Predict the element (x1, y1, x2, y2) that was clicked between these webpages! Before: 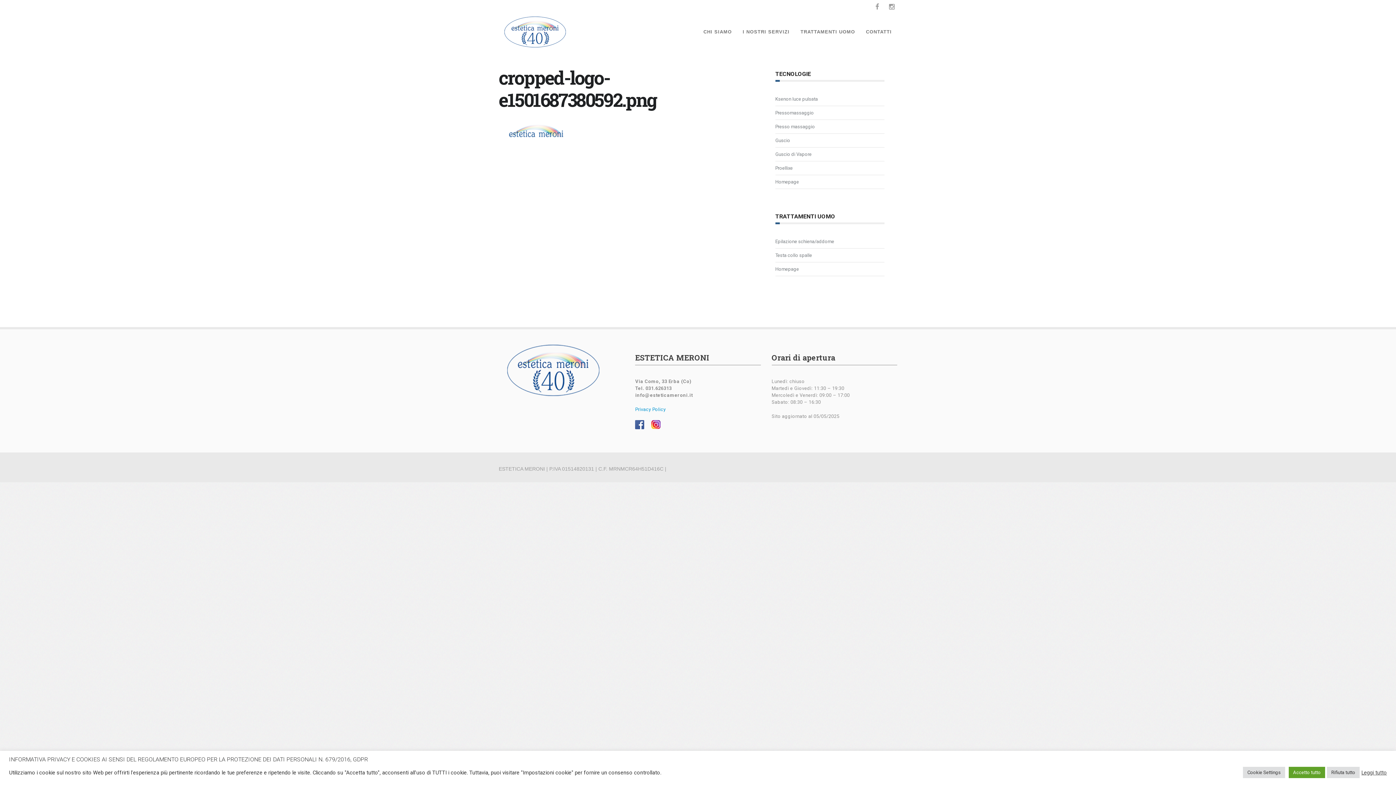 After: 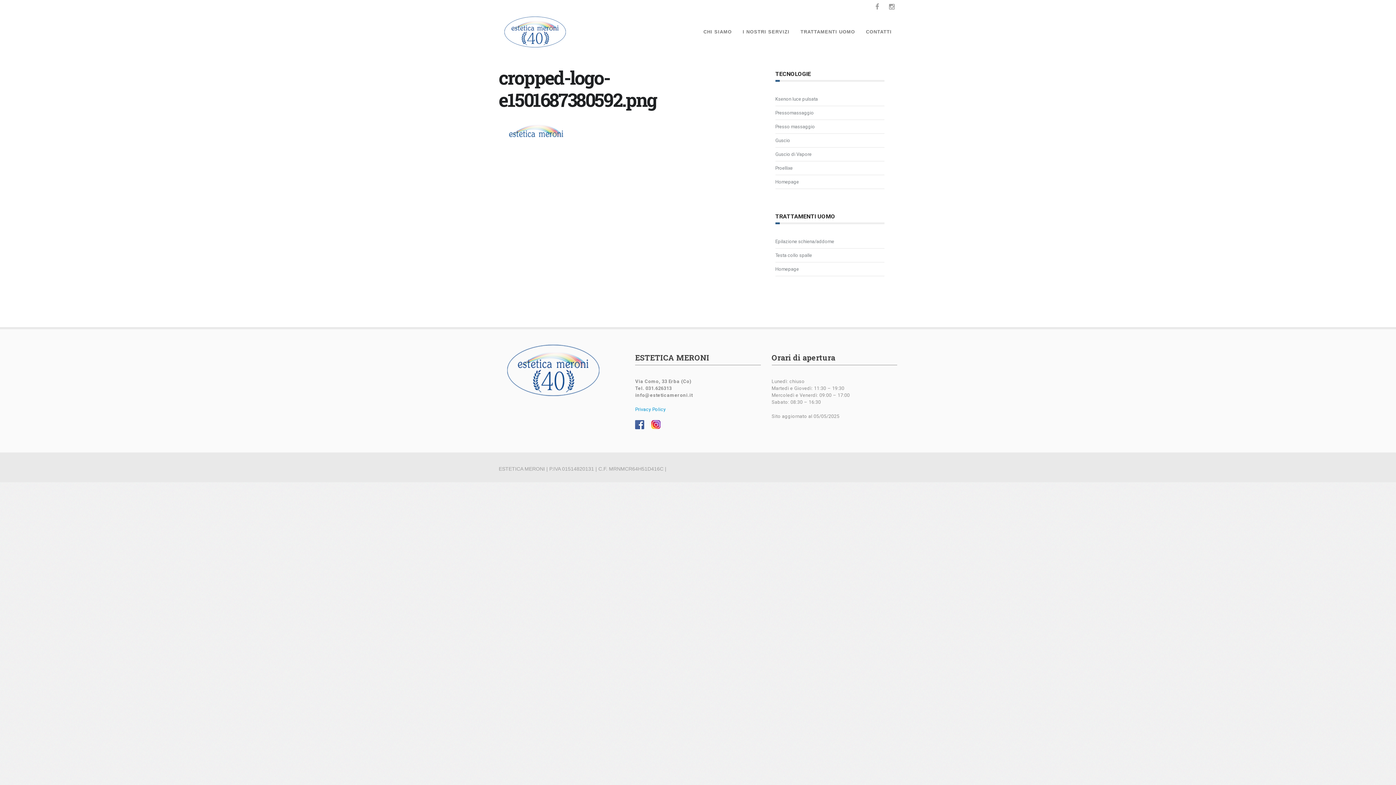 Action: label: Rifiuta tutto bbox: (1327, 767, 1360, 778)